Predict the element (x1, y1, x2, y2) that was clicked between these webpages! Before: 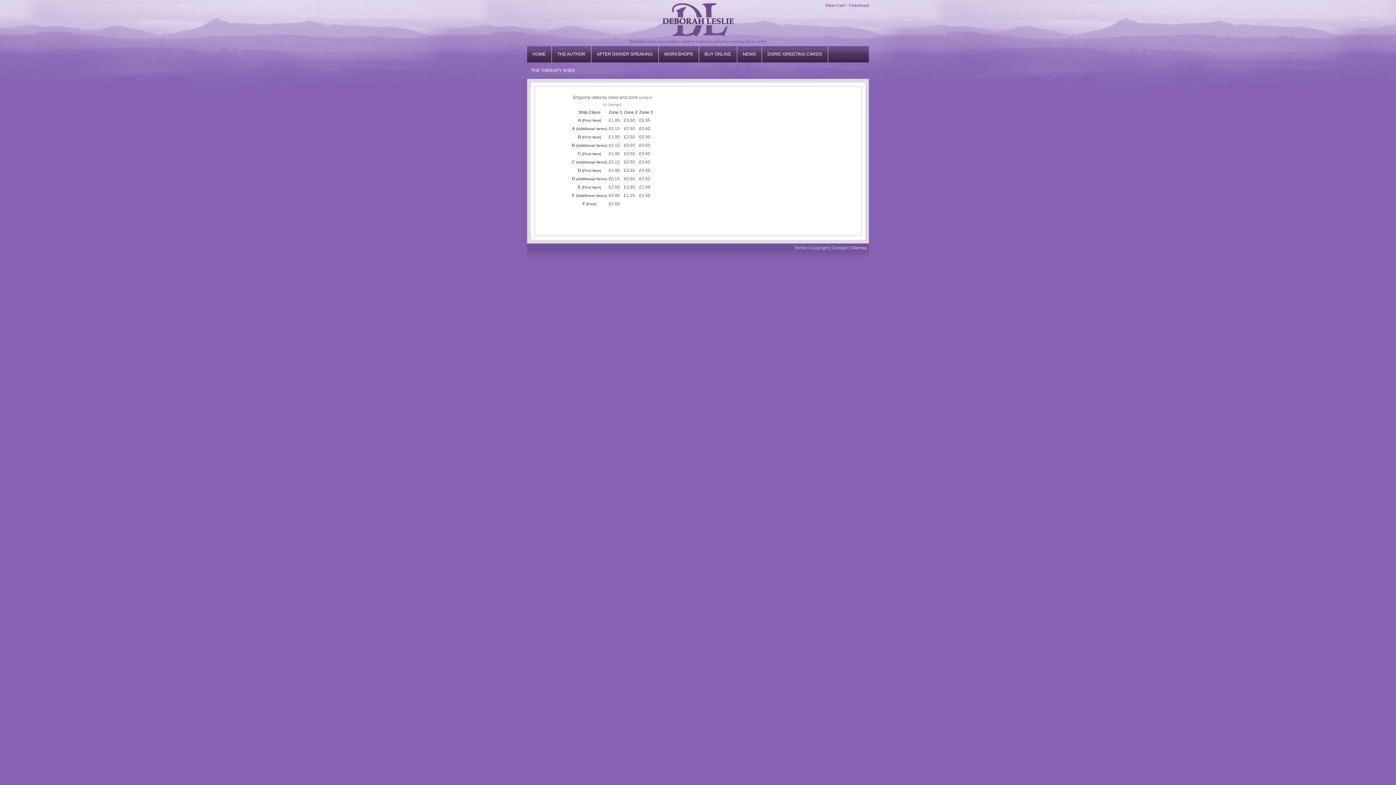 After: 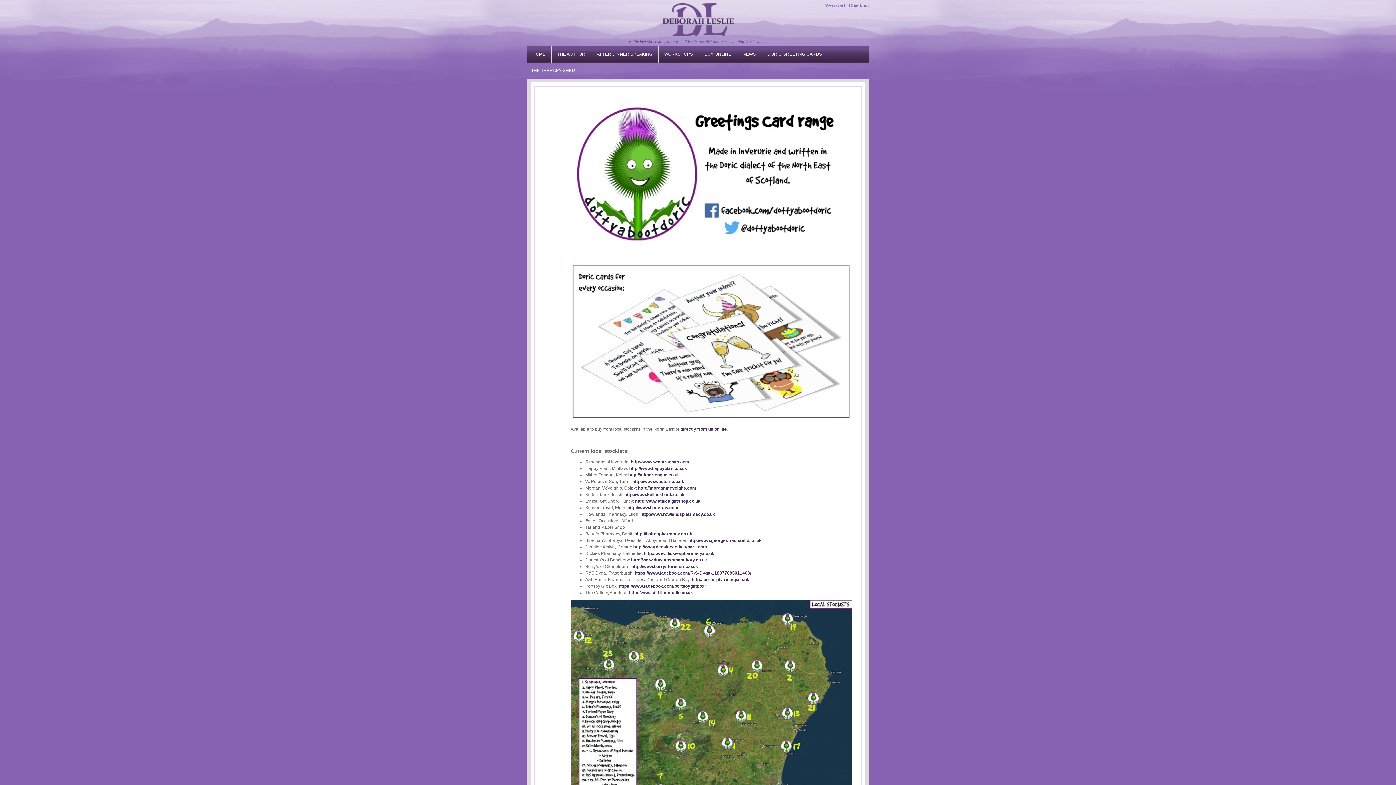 Action: label: DORIC GREETING CARDS bbox: (762, 46, 828, 62)